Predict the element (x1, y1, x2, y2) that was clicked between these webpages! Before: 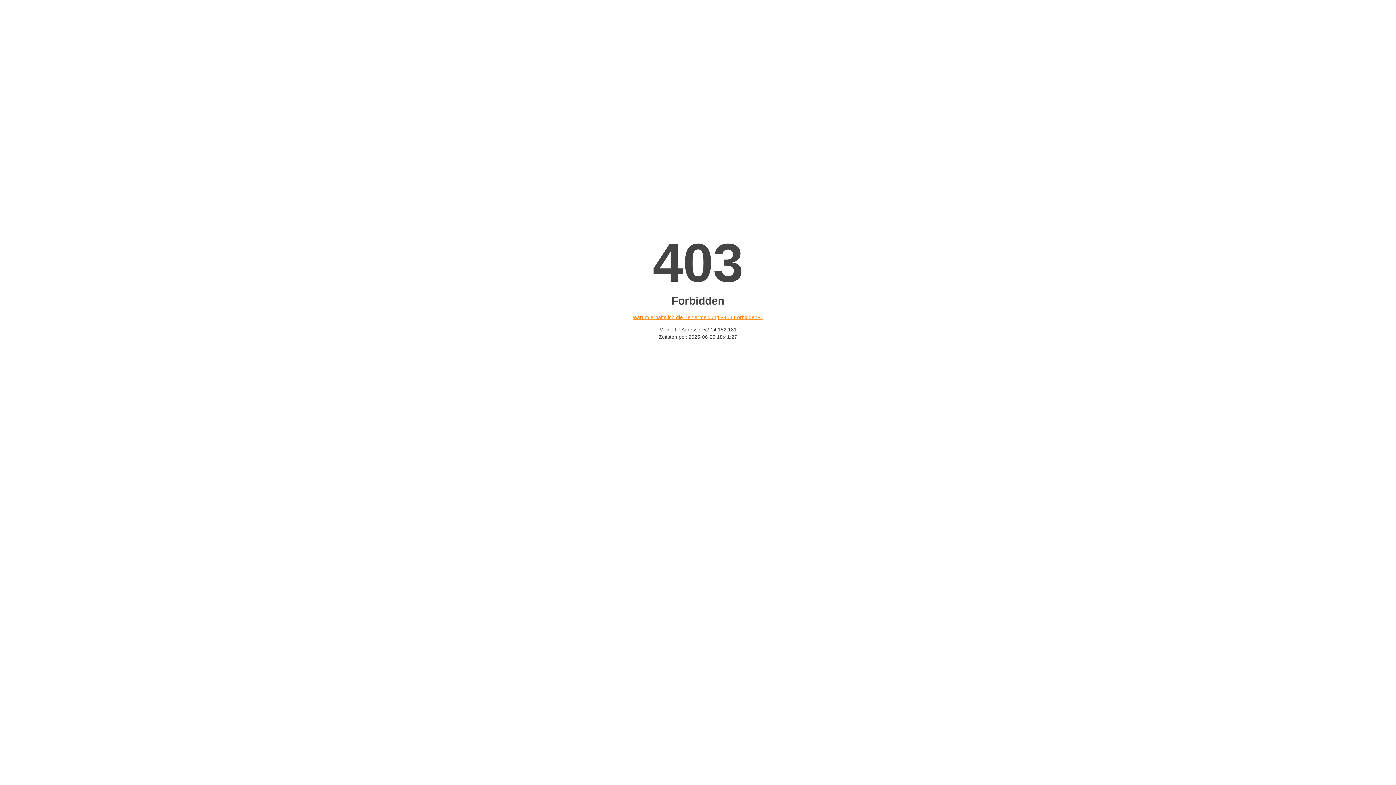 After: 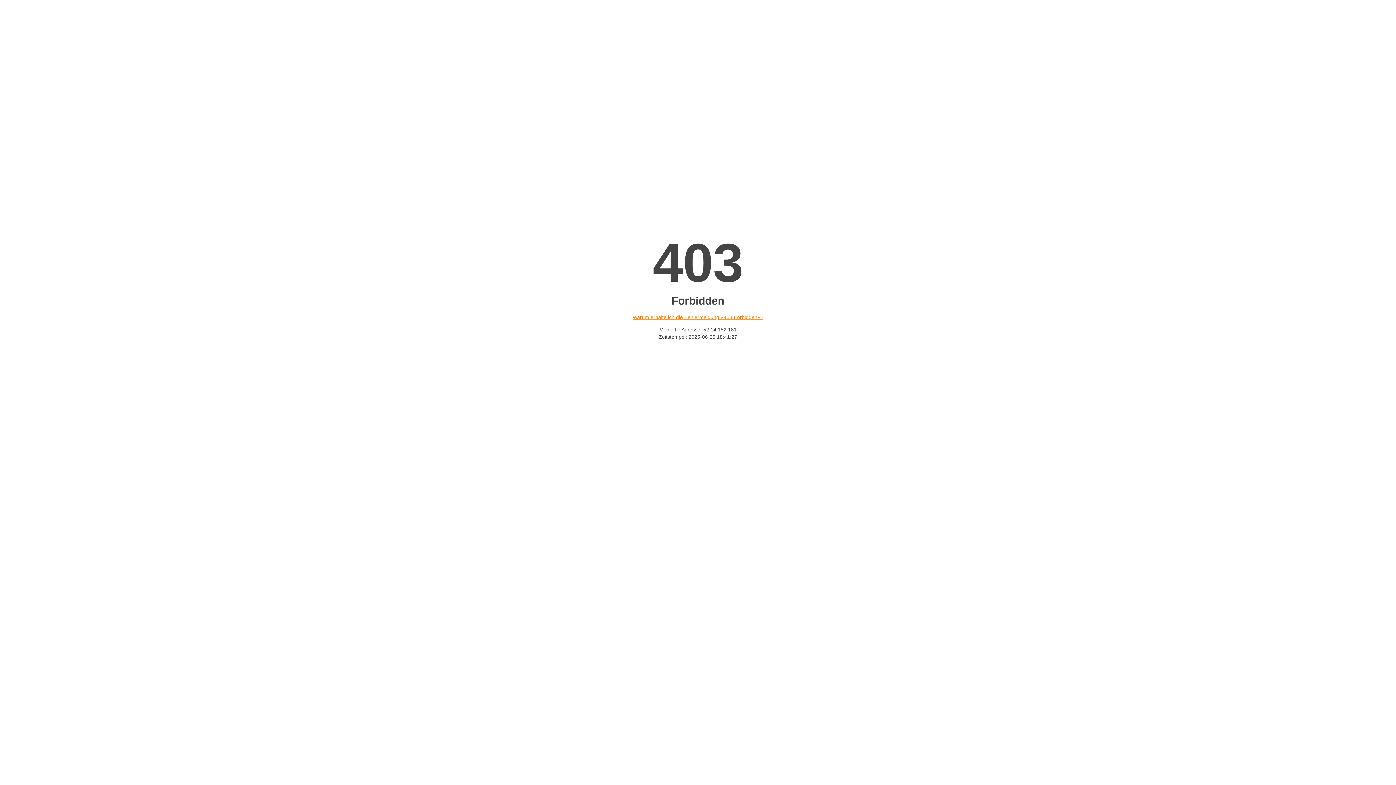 Action: label: Warum erhalte ich die Fehlermeldung «403 Forbidden»? bbox: (632, 314, 763, 320)